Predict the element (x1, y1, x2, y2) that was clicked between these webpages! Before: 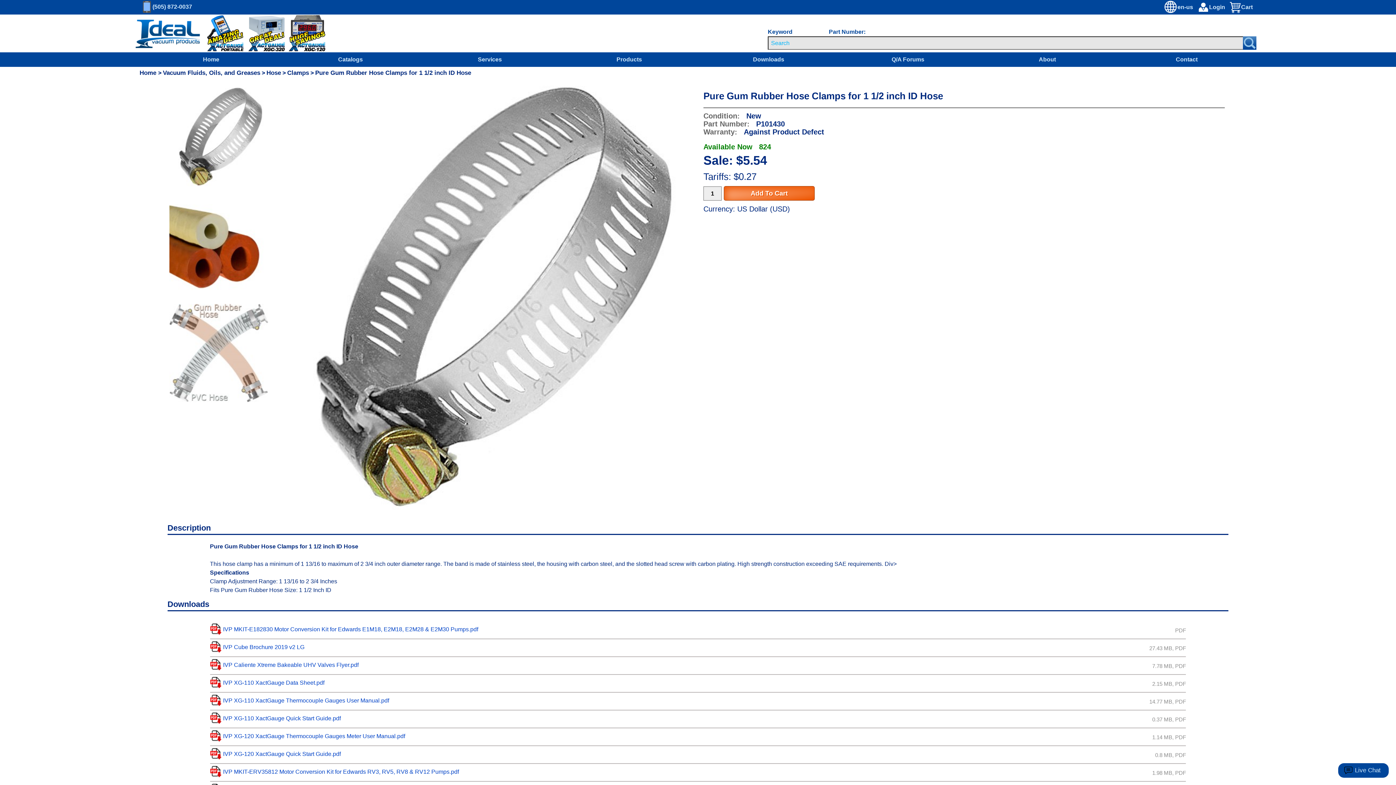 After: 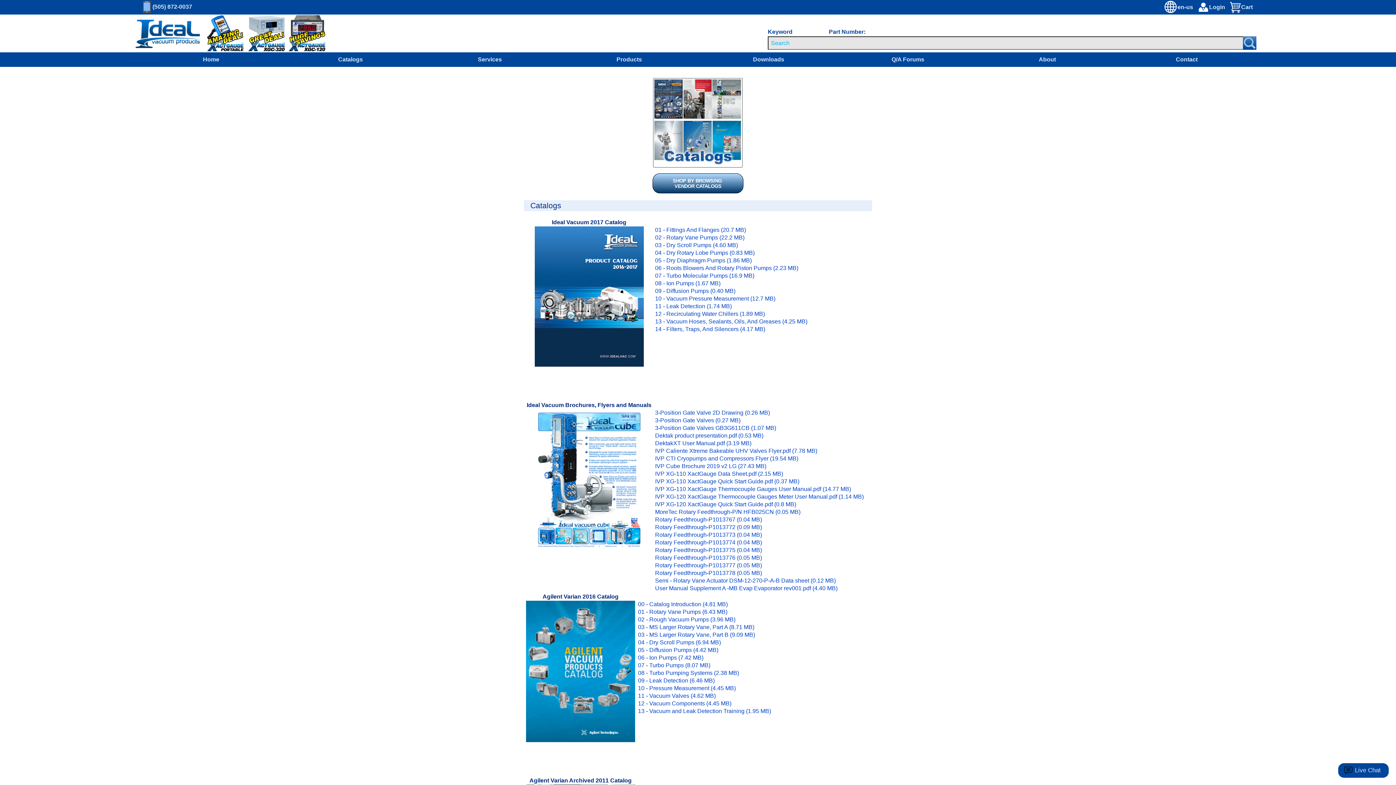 Action: label: Catalogs bbox: (280, 52, 420, 66)